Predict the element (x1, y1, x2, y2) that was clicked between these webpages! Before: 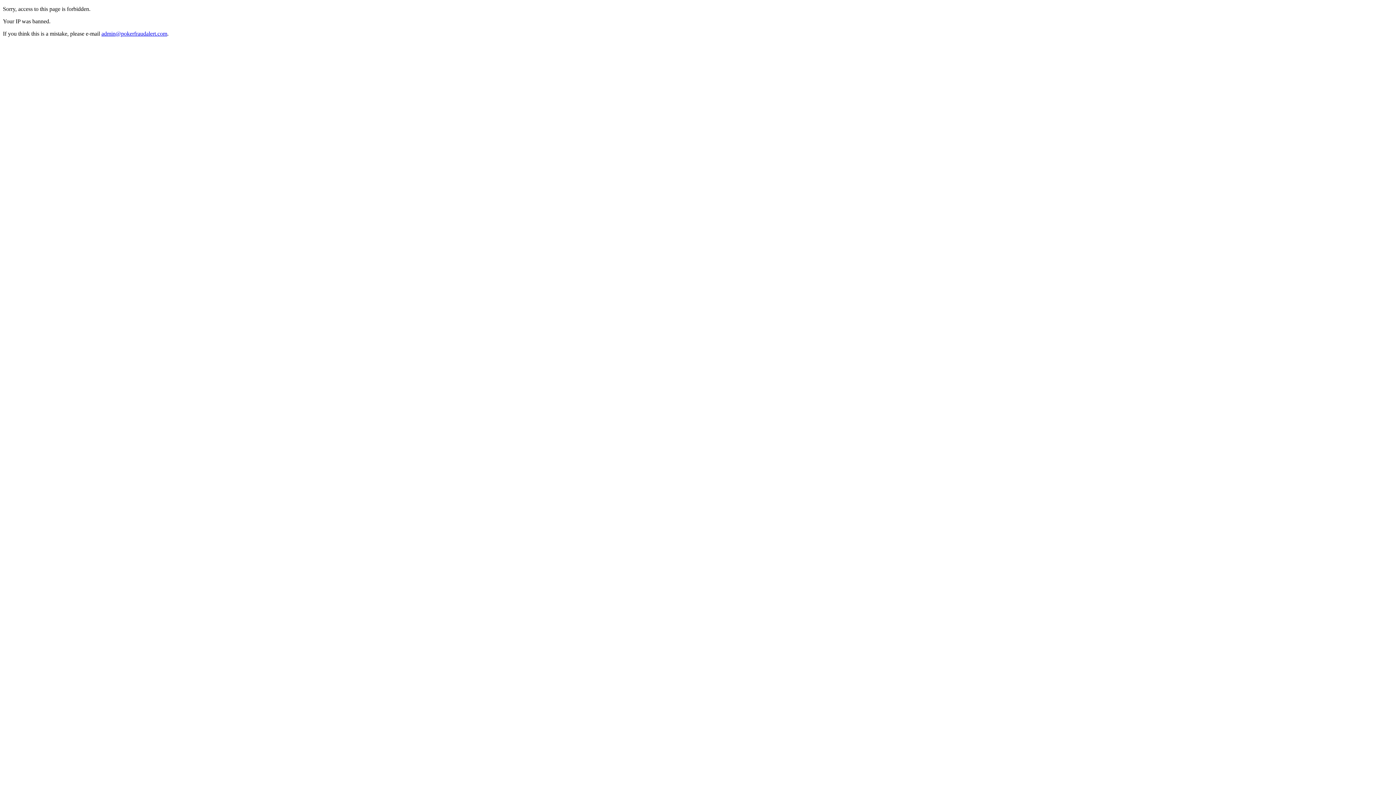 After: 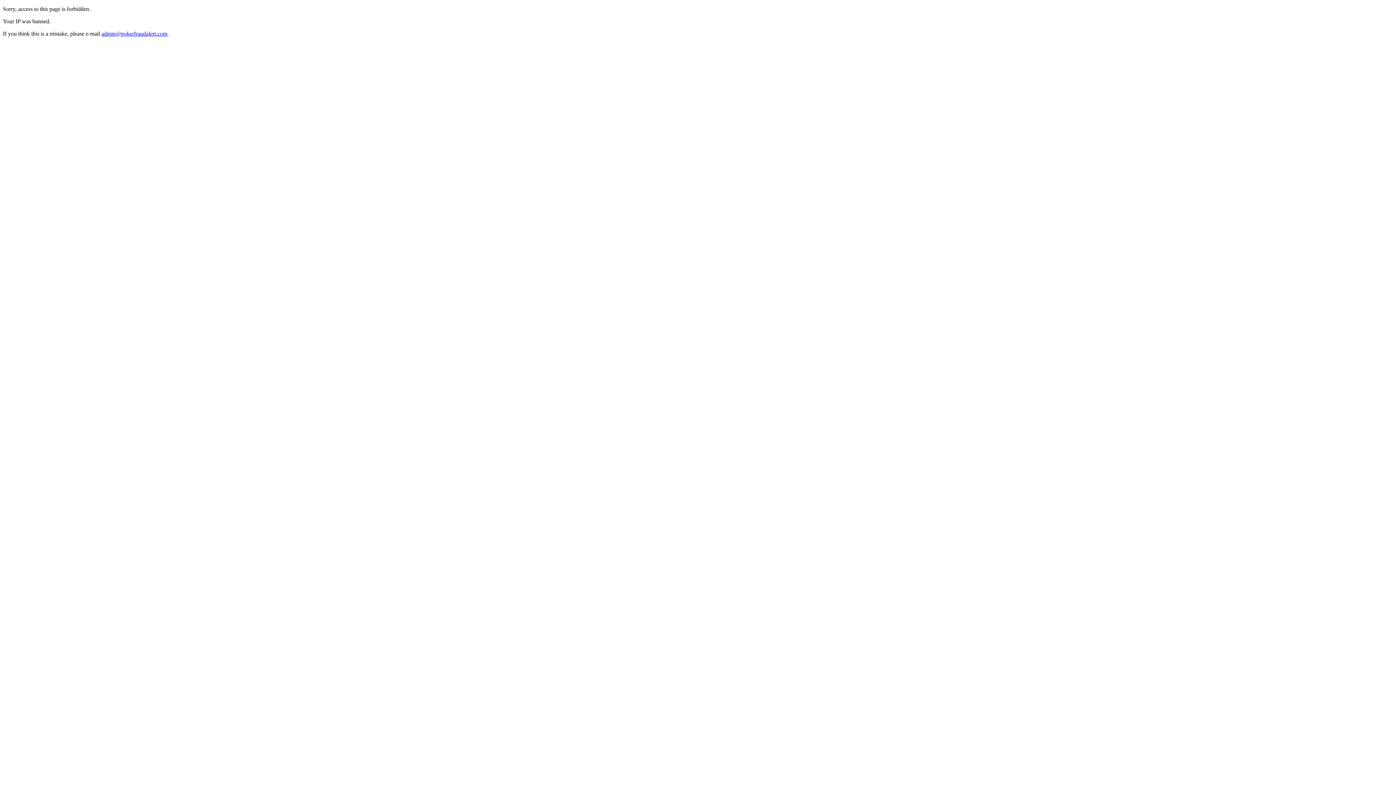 Action: label: admin@pokerfraudalert.com bbox: (101, 30, 167, 36)